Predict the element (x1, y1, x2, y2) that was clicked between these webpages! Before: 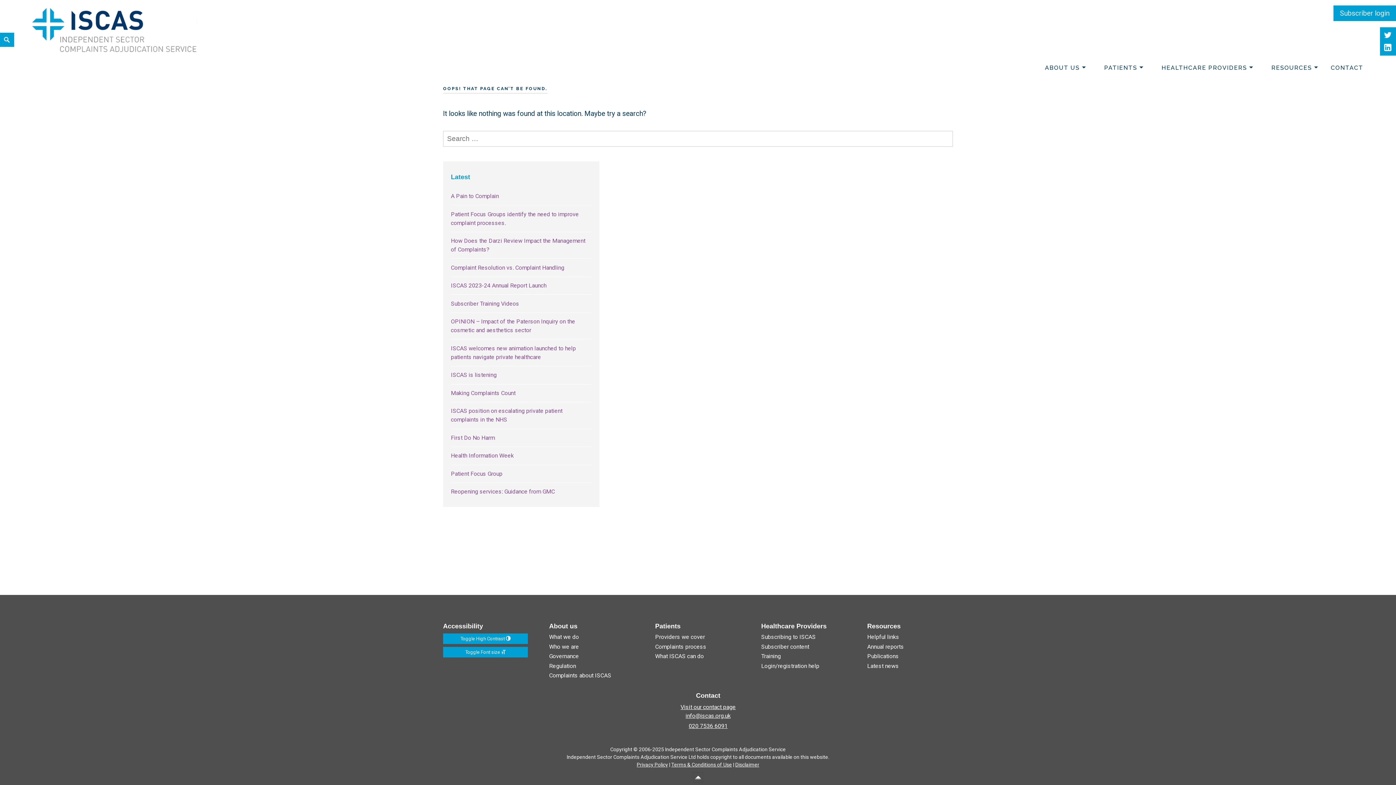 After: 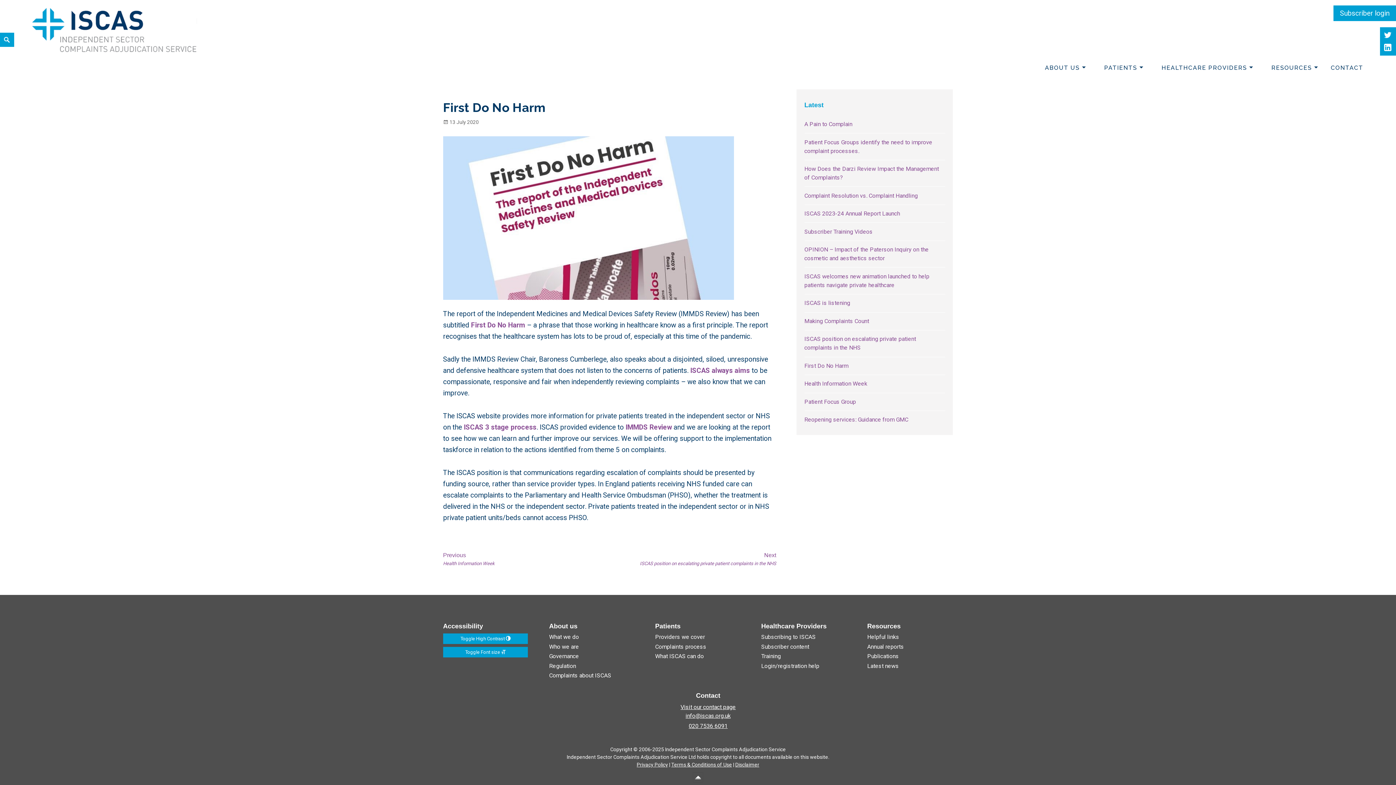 Action: bbox: (451, 434, 495, 441) label: First Do No Harm